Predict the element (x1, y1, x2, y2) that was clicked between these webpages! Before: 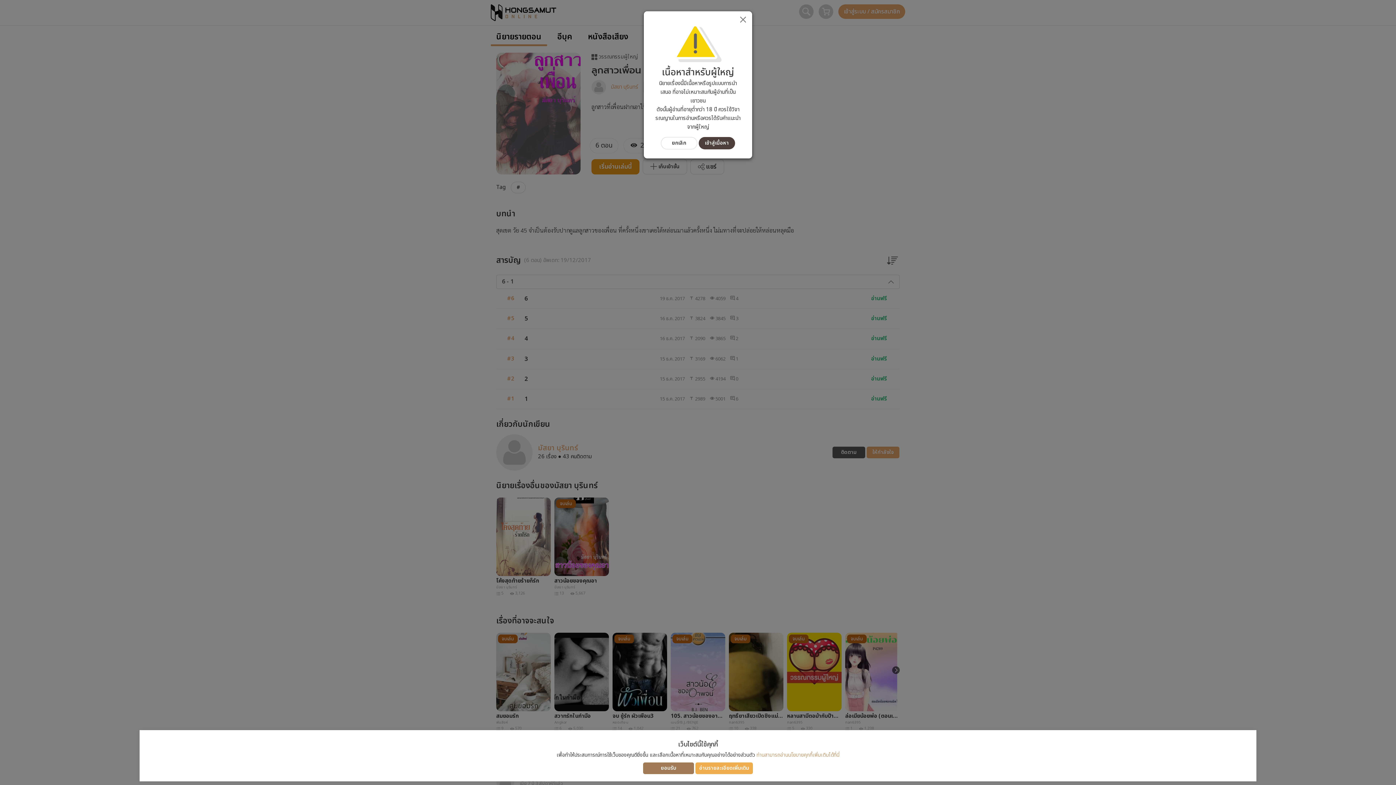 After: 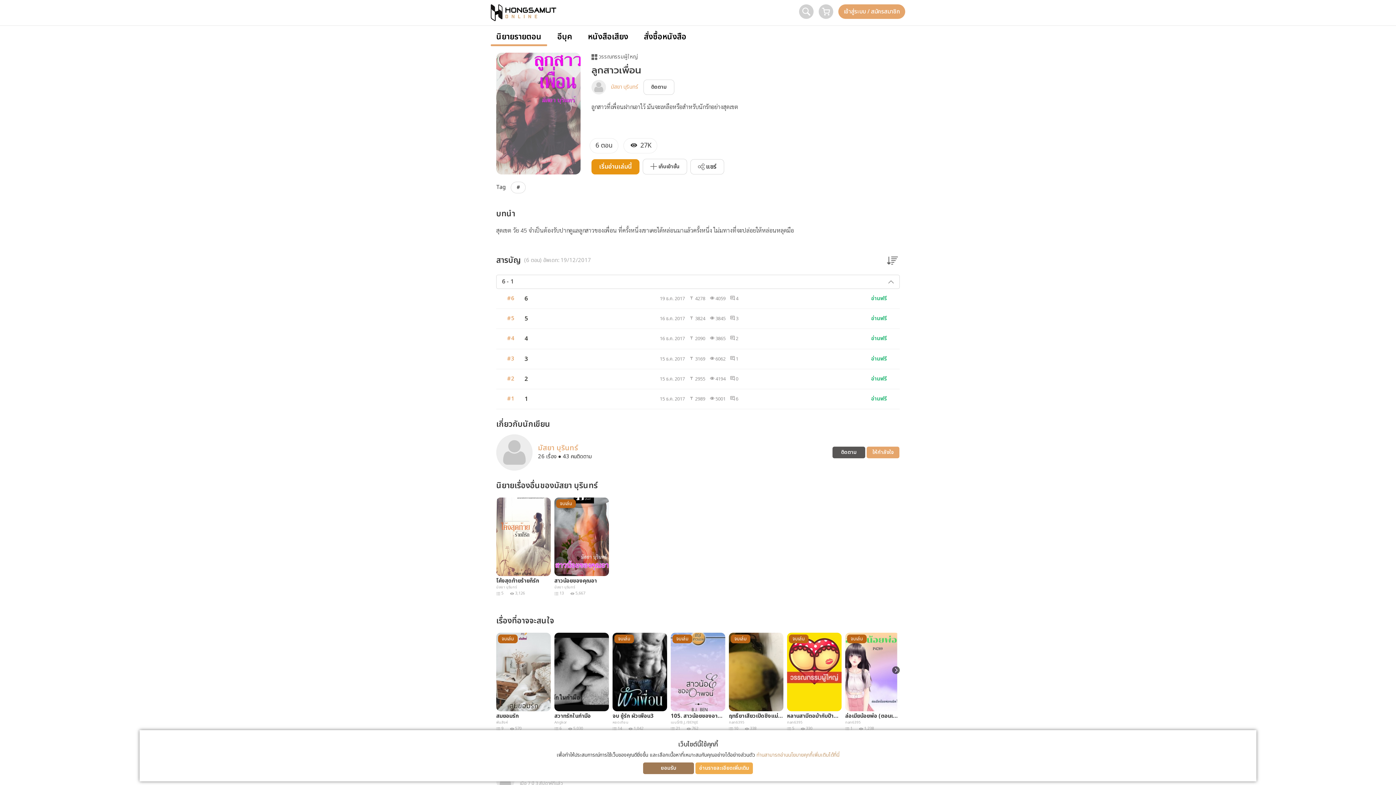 Action: bbox: (698, 137, 735, 149) label: เข้าสู่เนื้อหา